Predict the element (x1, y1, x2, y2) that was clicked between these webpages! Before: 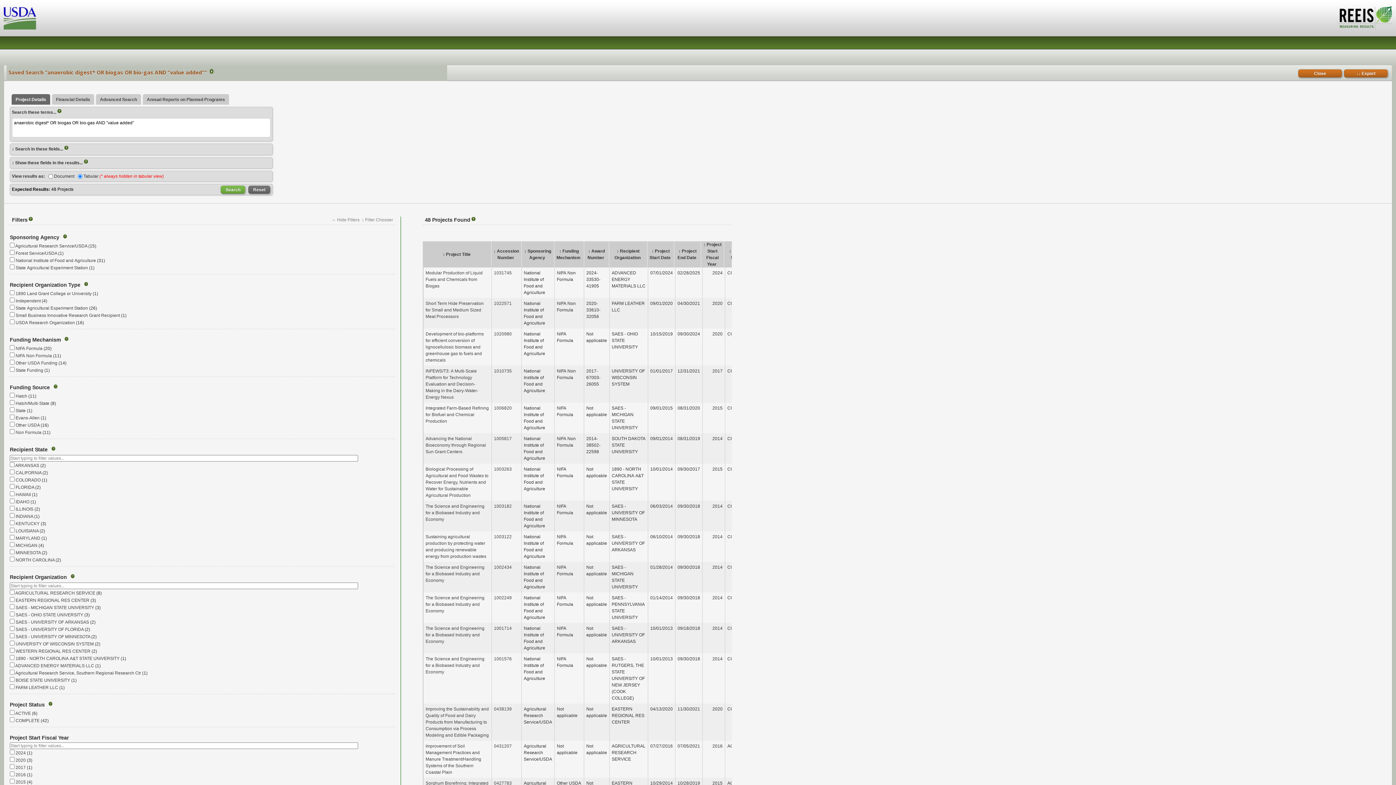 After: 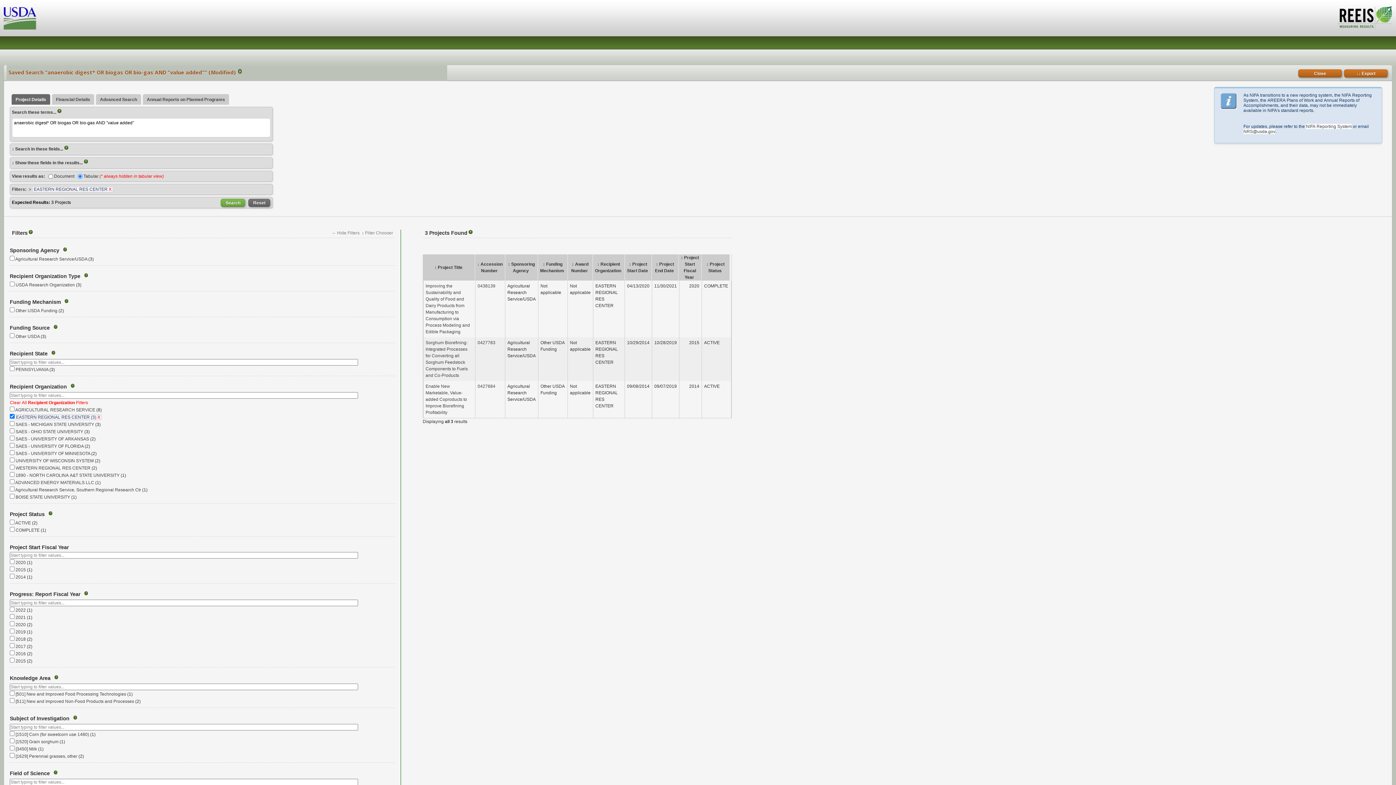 Action: label:  EASTERN REGIONAL RES CENTER  bbox: (14, 598, 90, 603)